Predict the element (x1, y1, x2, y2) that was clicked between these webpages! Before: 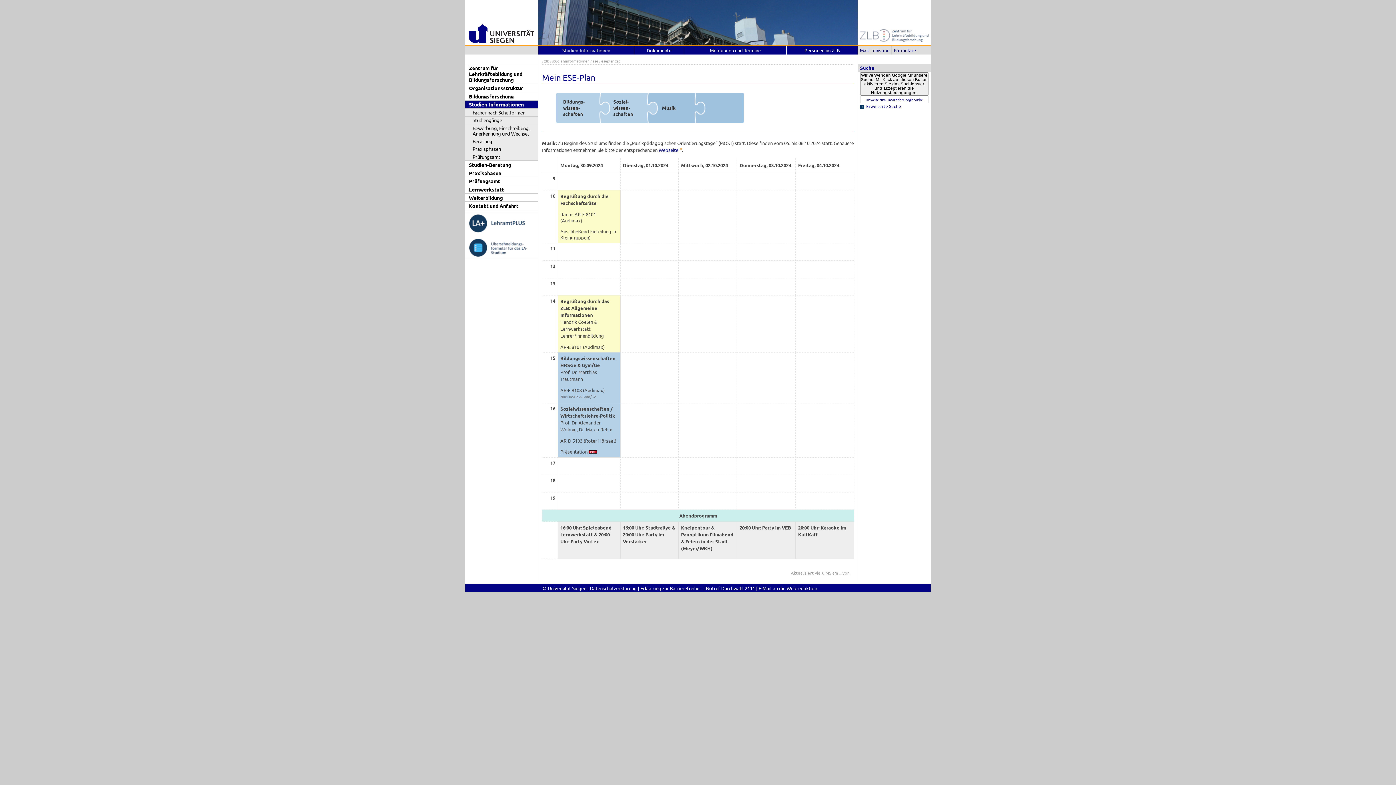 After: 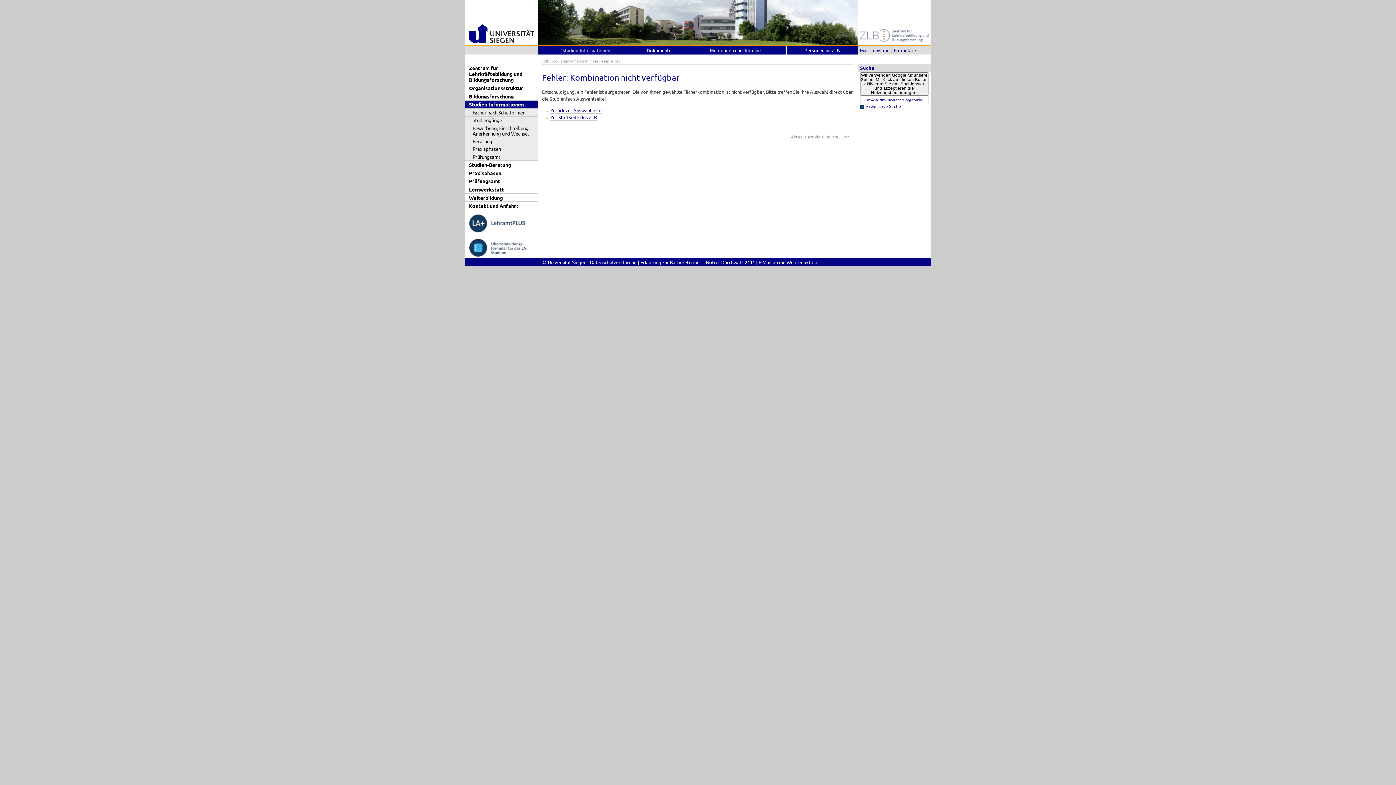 Action: bbox: (465, 234, 538, 237)